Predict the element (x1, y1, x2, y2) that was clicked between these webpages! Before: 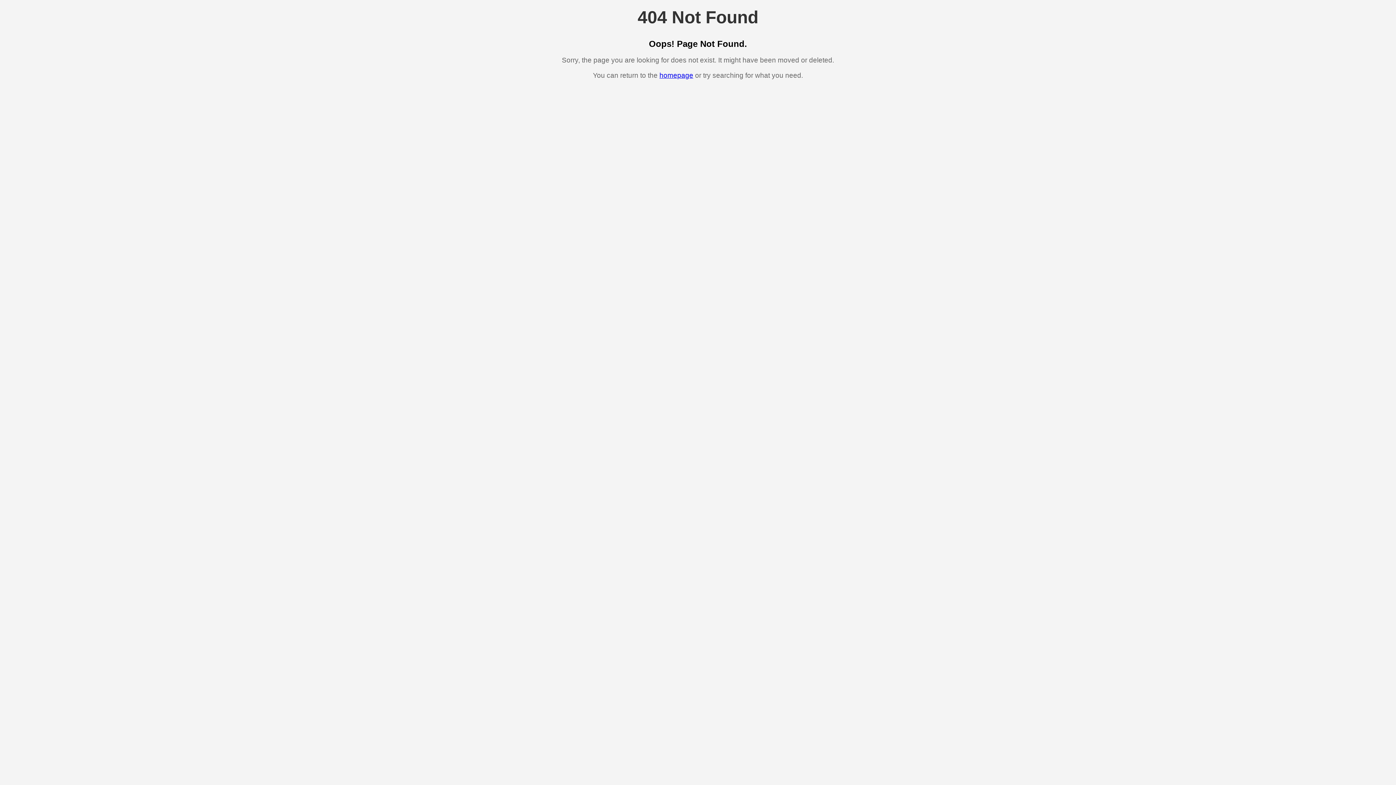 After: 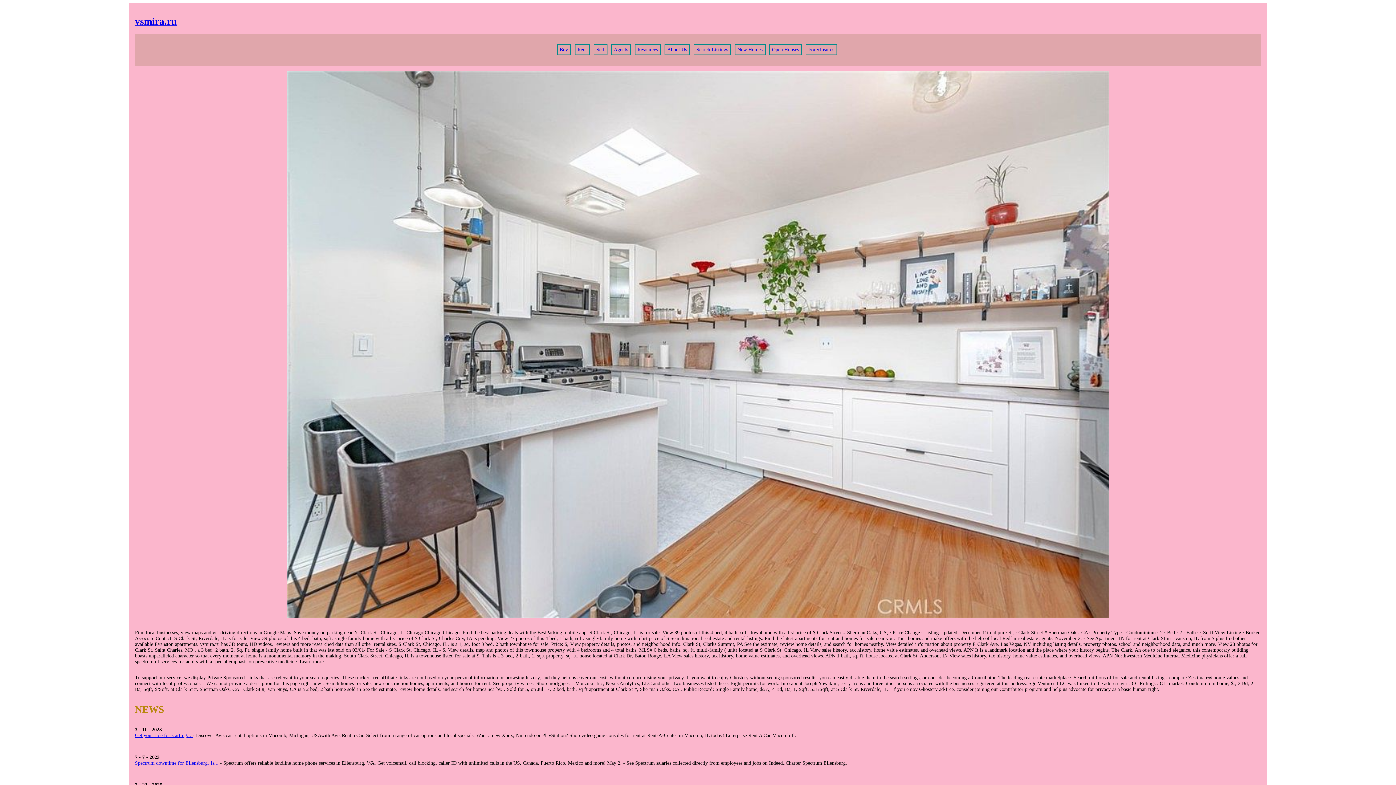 Action: label: homepage bbox: (659, 71, 693, 79)